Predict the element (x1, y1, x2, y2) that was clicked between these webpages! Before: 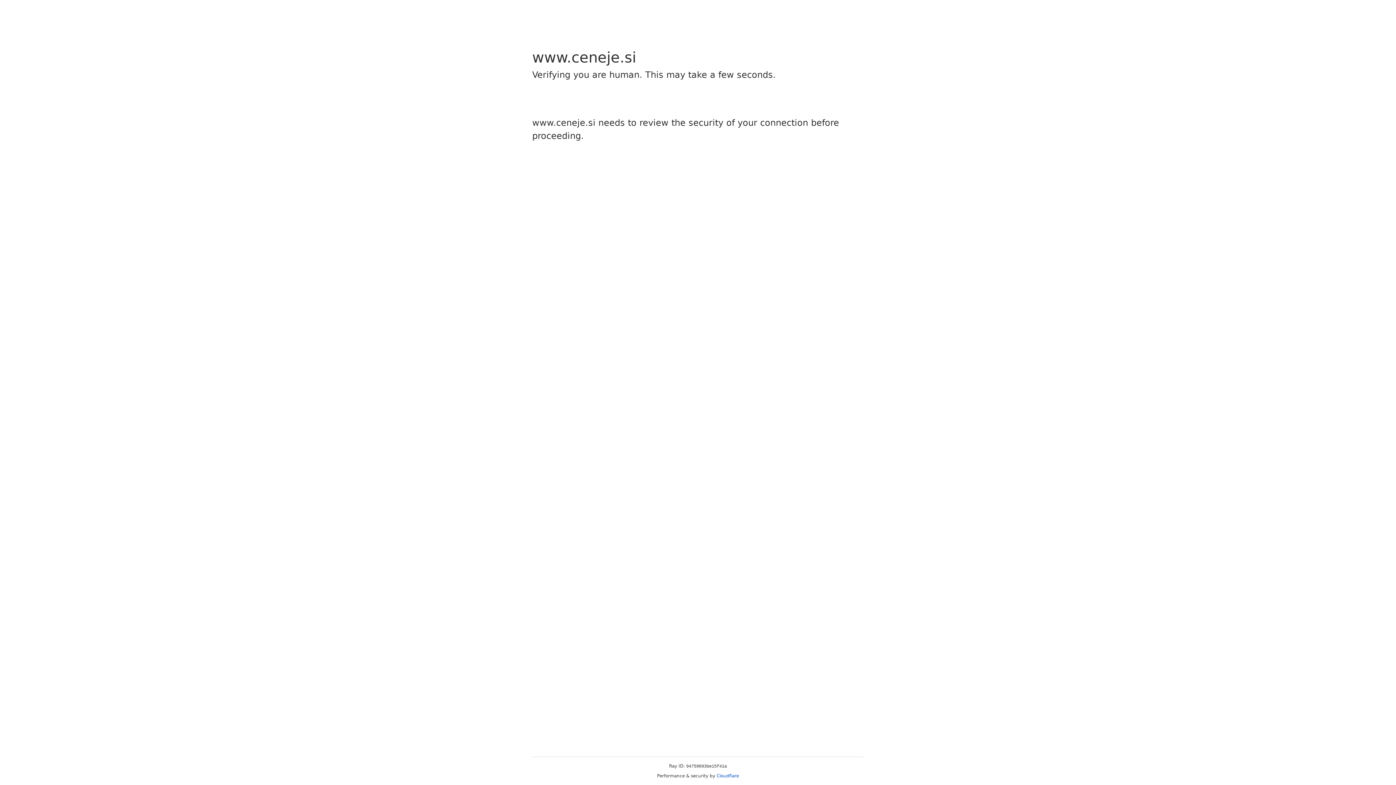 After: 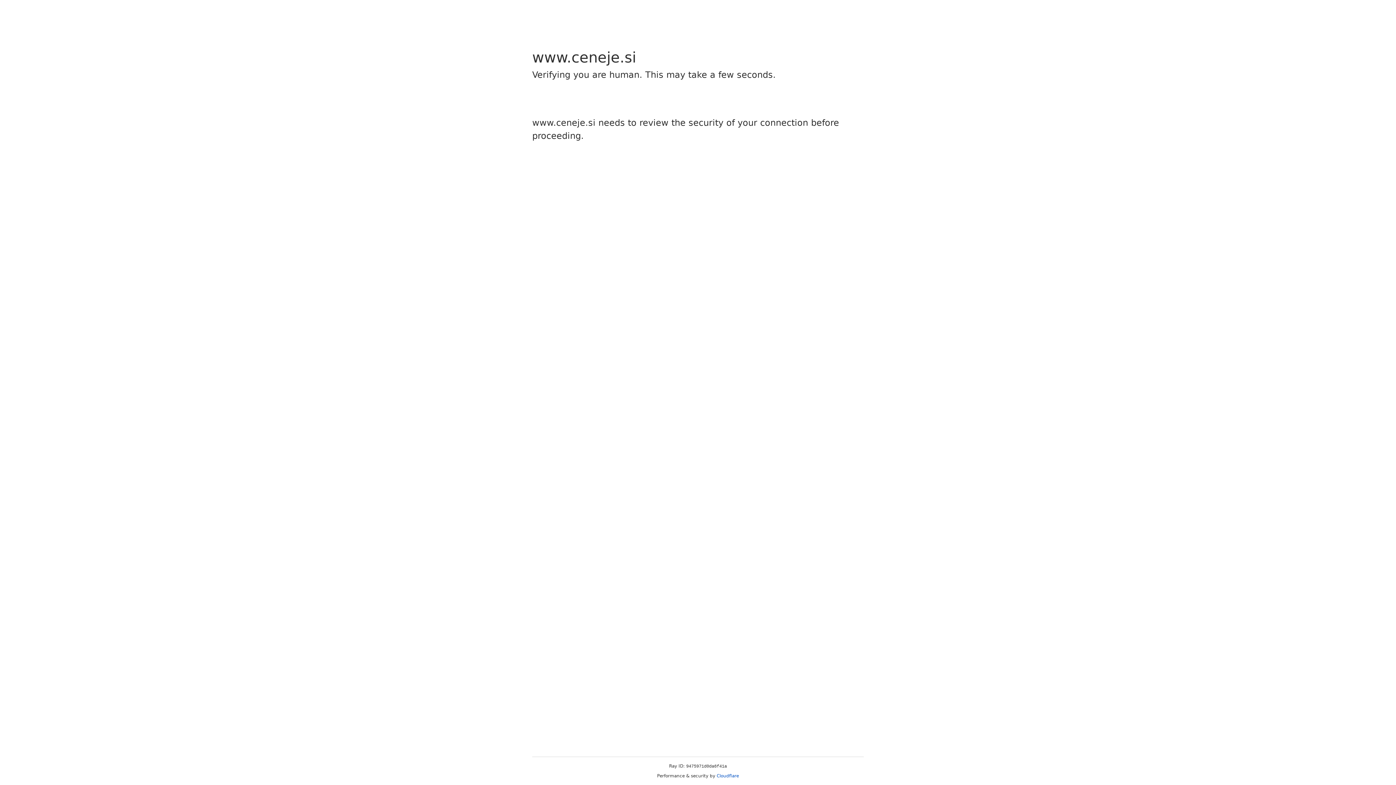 Action: bbox: (716, 773, 739, 778) label: Cloudflare